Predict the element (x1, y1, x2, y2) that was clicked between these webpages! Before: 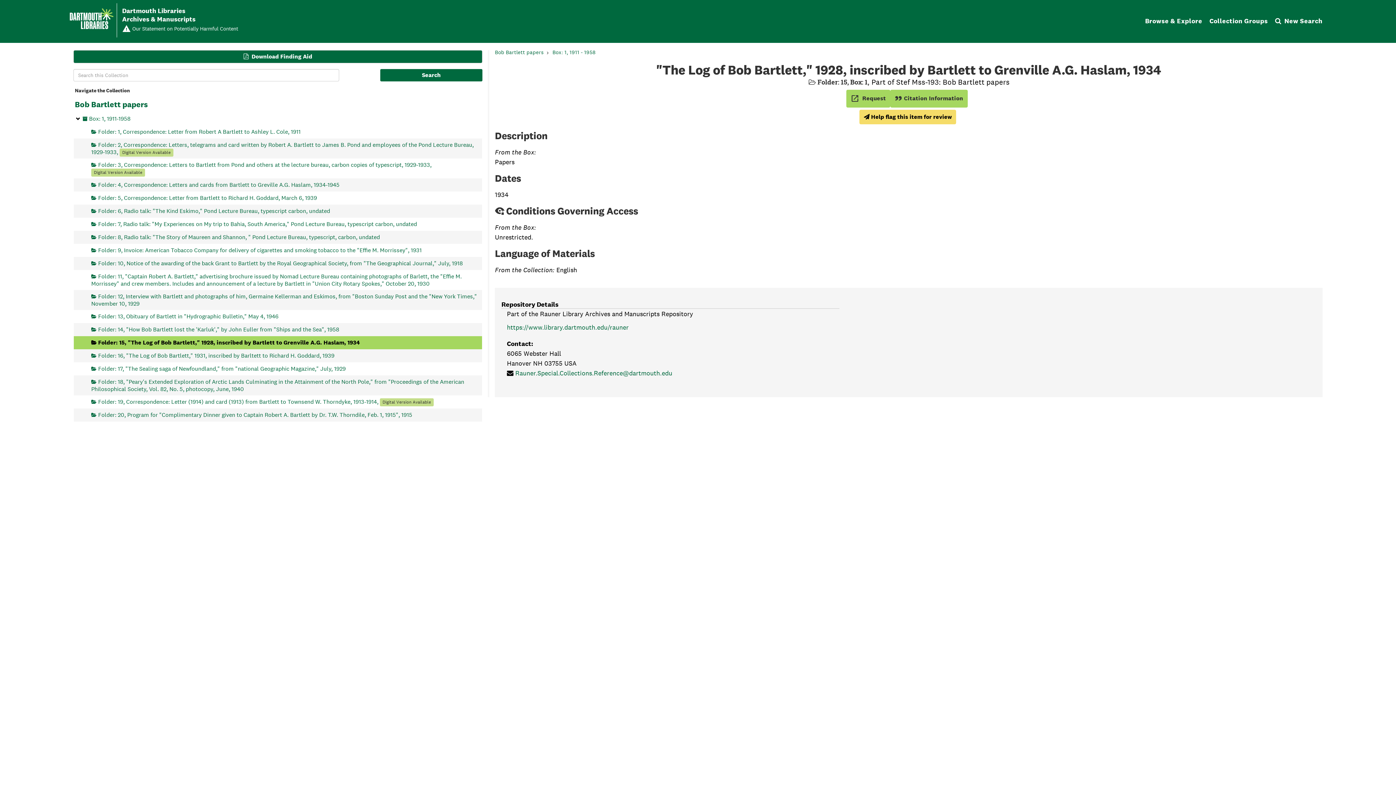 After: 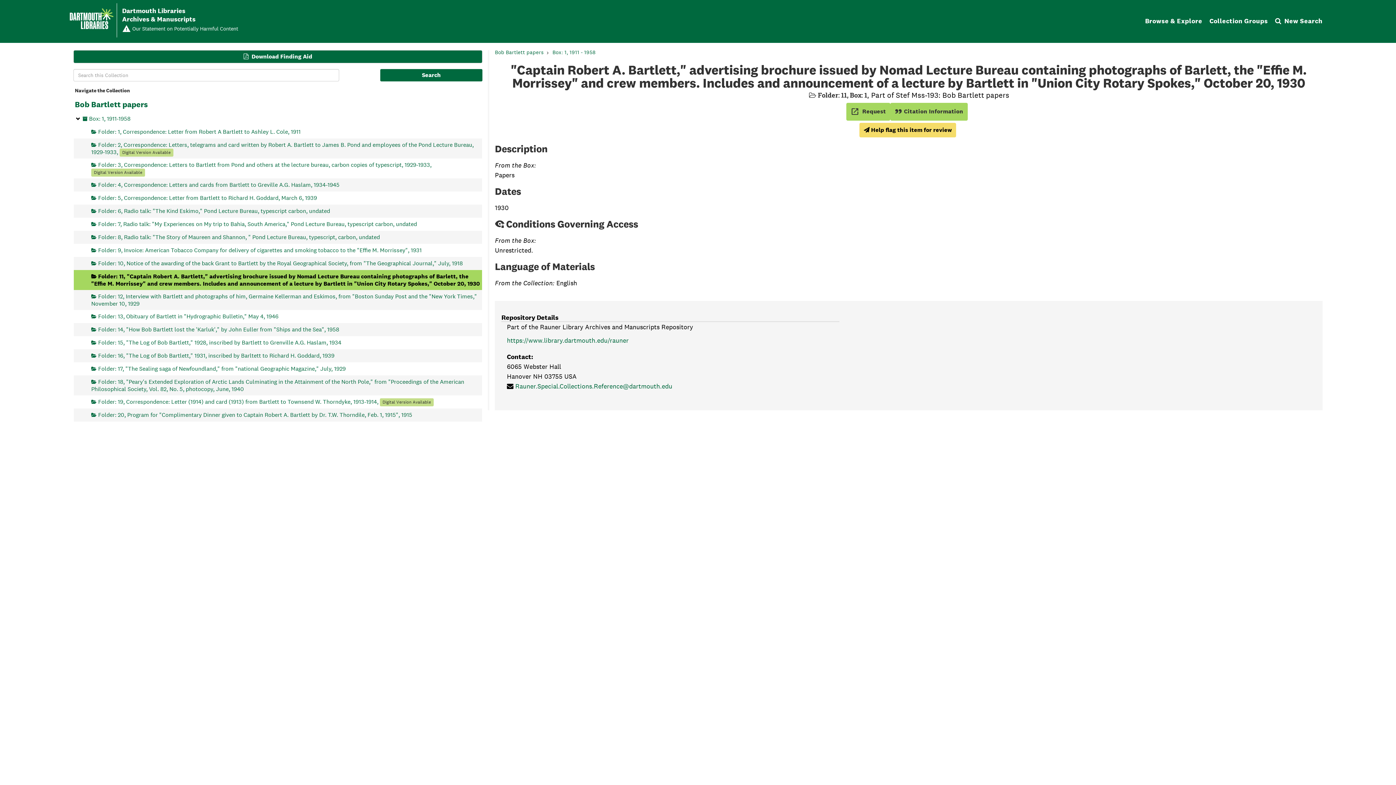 Action: label: Folder: 11, "Captain Robert A. Bartlett," advertising brochure issued by Nomad Lecture Bureau containing photographs of Barlett, the "Effie M. Morrissey" and crew members. Includes and announcement of a lecture by Bartlett in "Union City Rotary Spokes," October 20, 1930 bbox: (91, 270, 482, 290)